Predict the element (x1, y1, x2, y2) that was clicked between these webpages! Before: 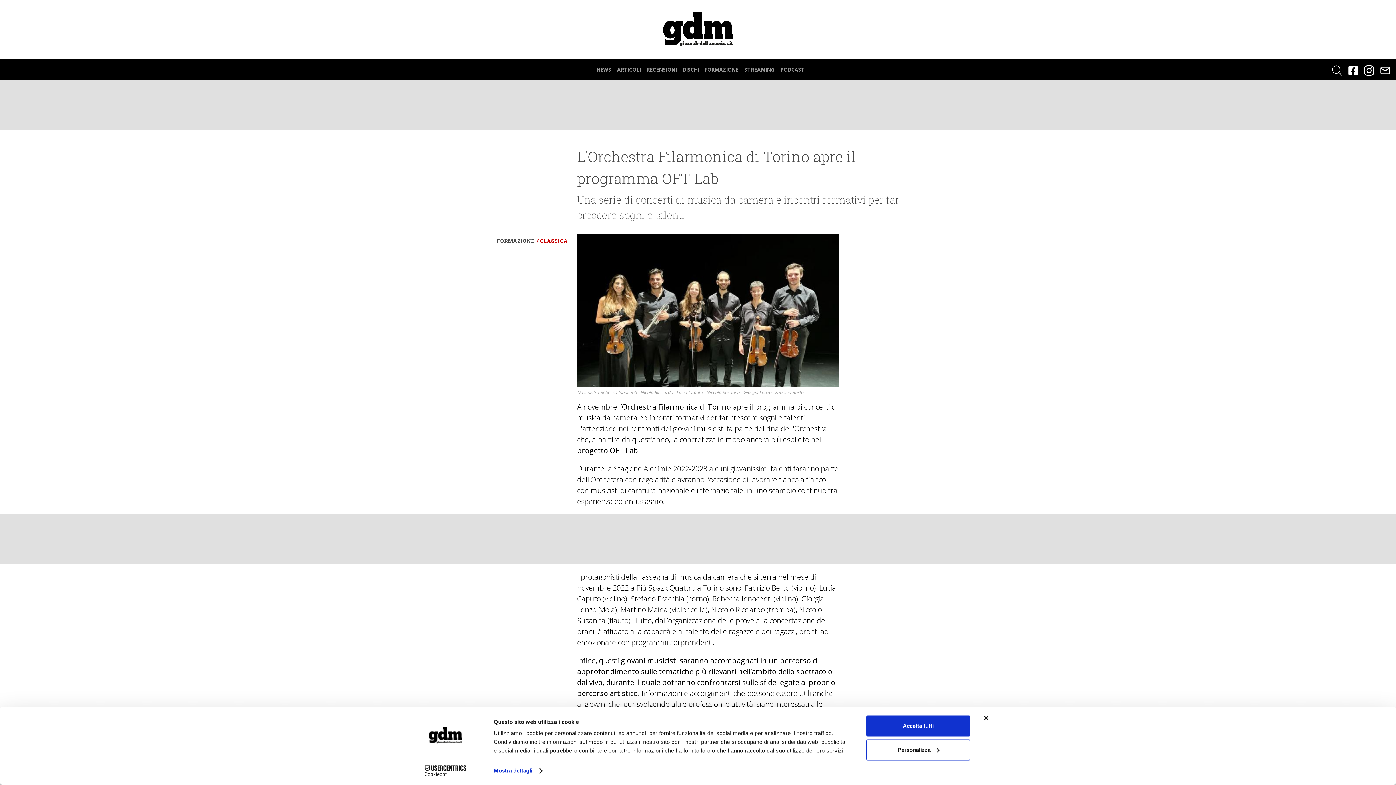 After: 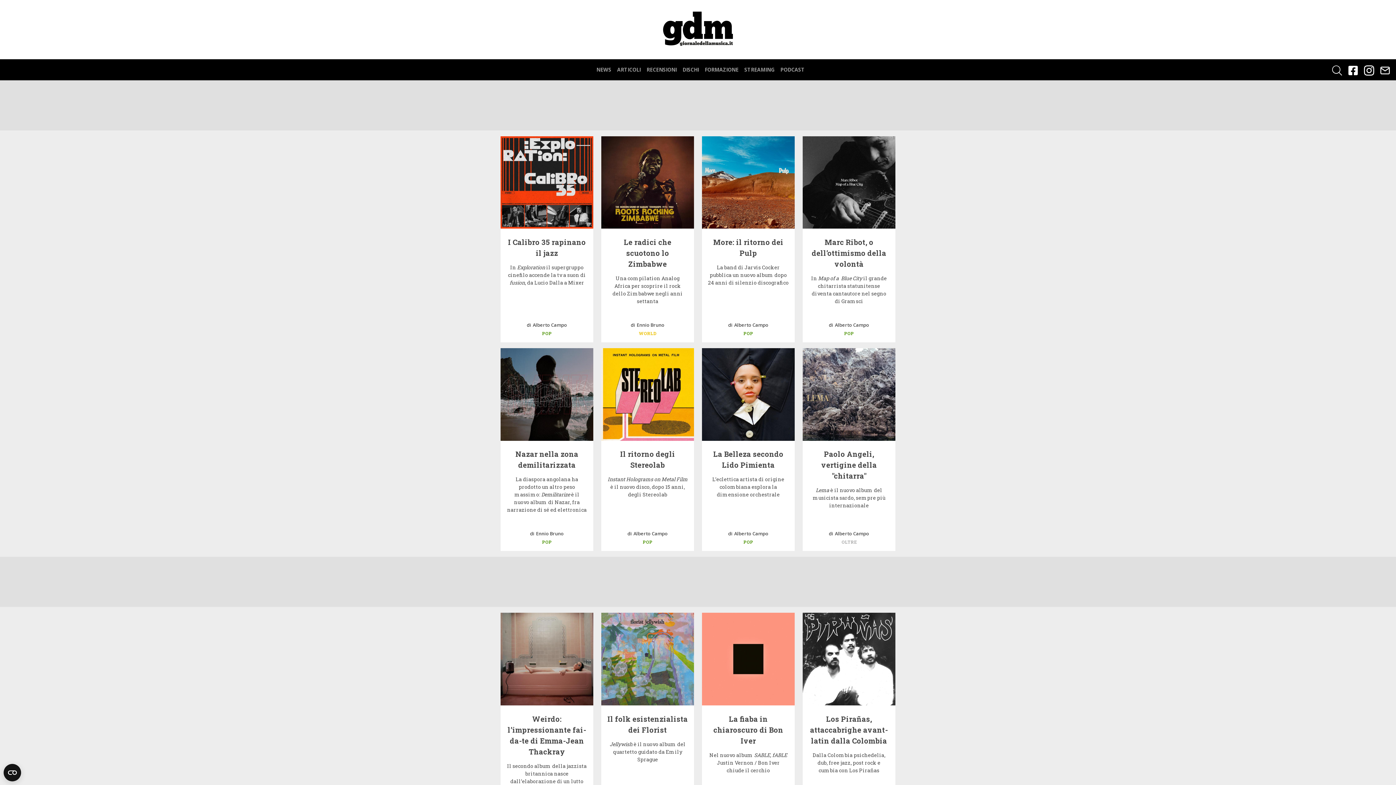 Action: bbox: (682, 66, 699, 72) label: DISCHI